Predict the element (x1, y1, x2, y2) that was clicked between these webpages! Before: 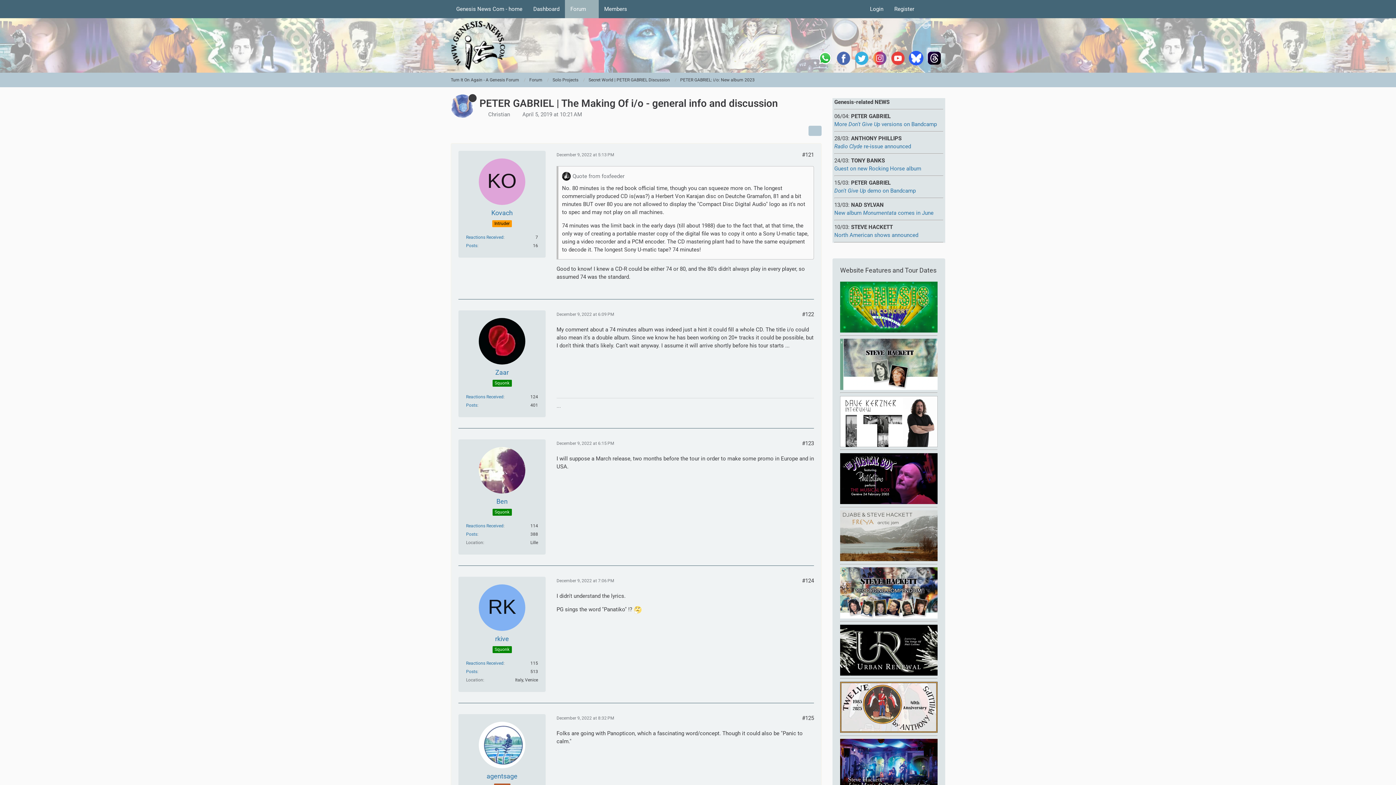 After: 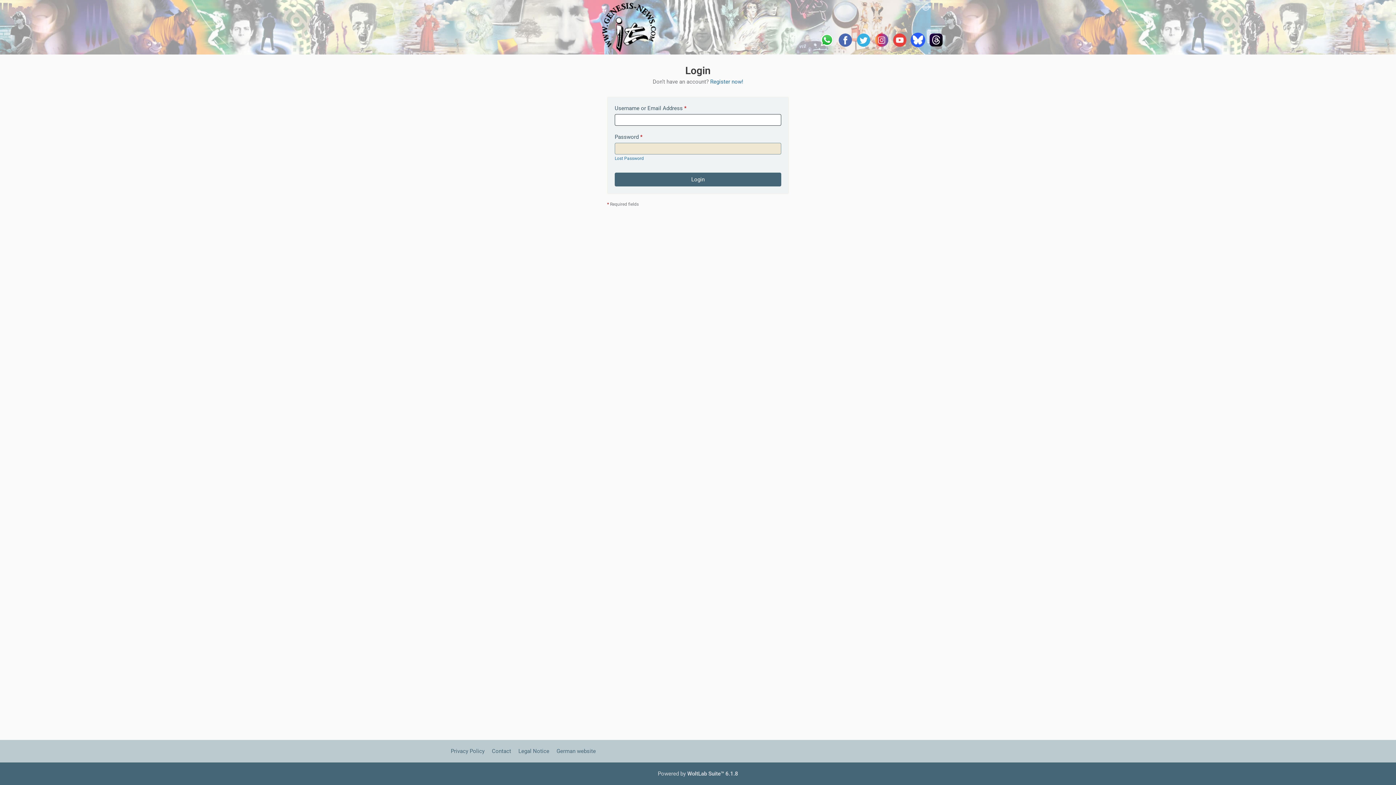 Action: label: Login bbox: (864, 0, 889, 18)